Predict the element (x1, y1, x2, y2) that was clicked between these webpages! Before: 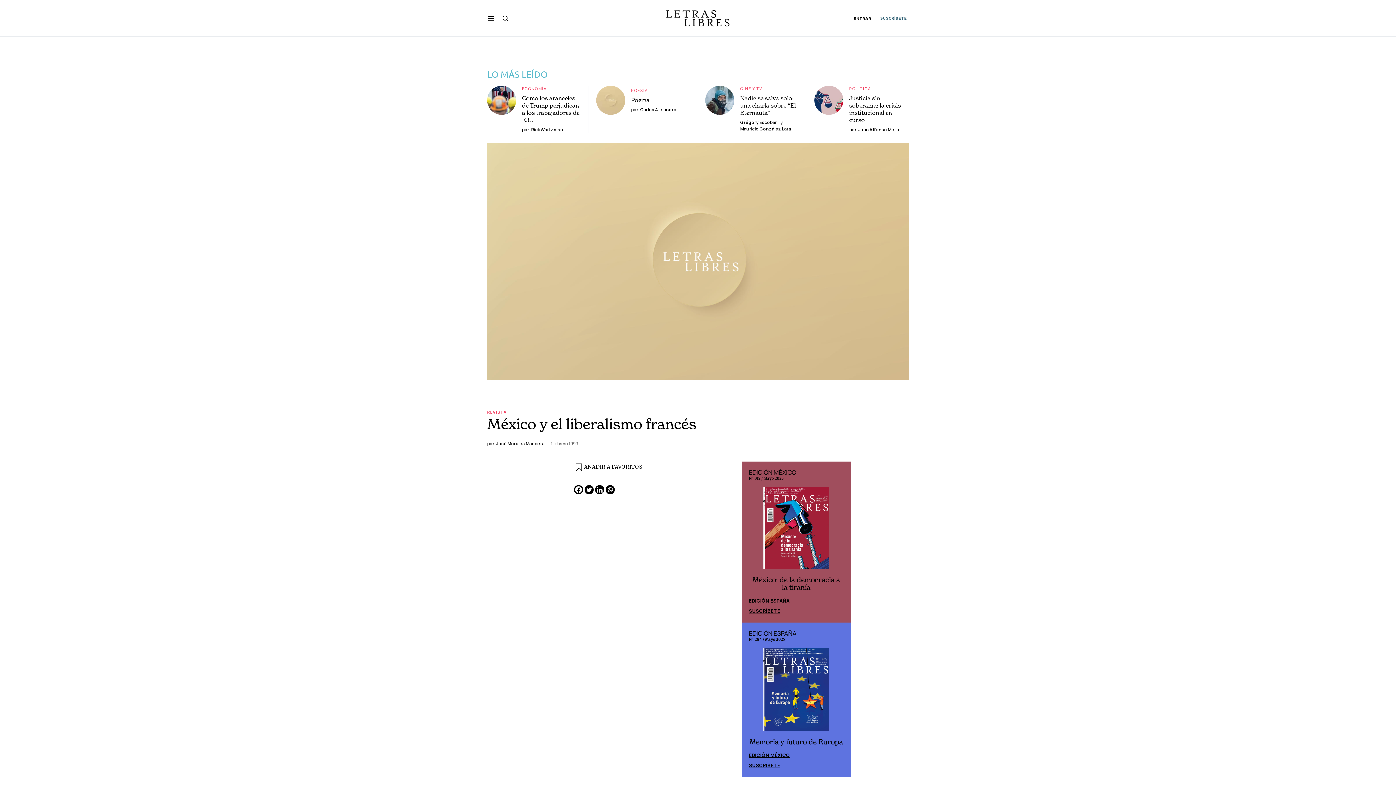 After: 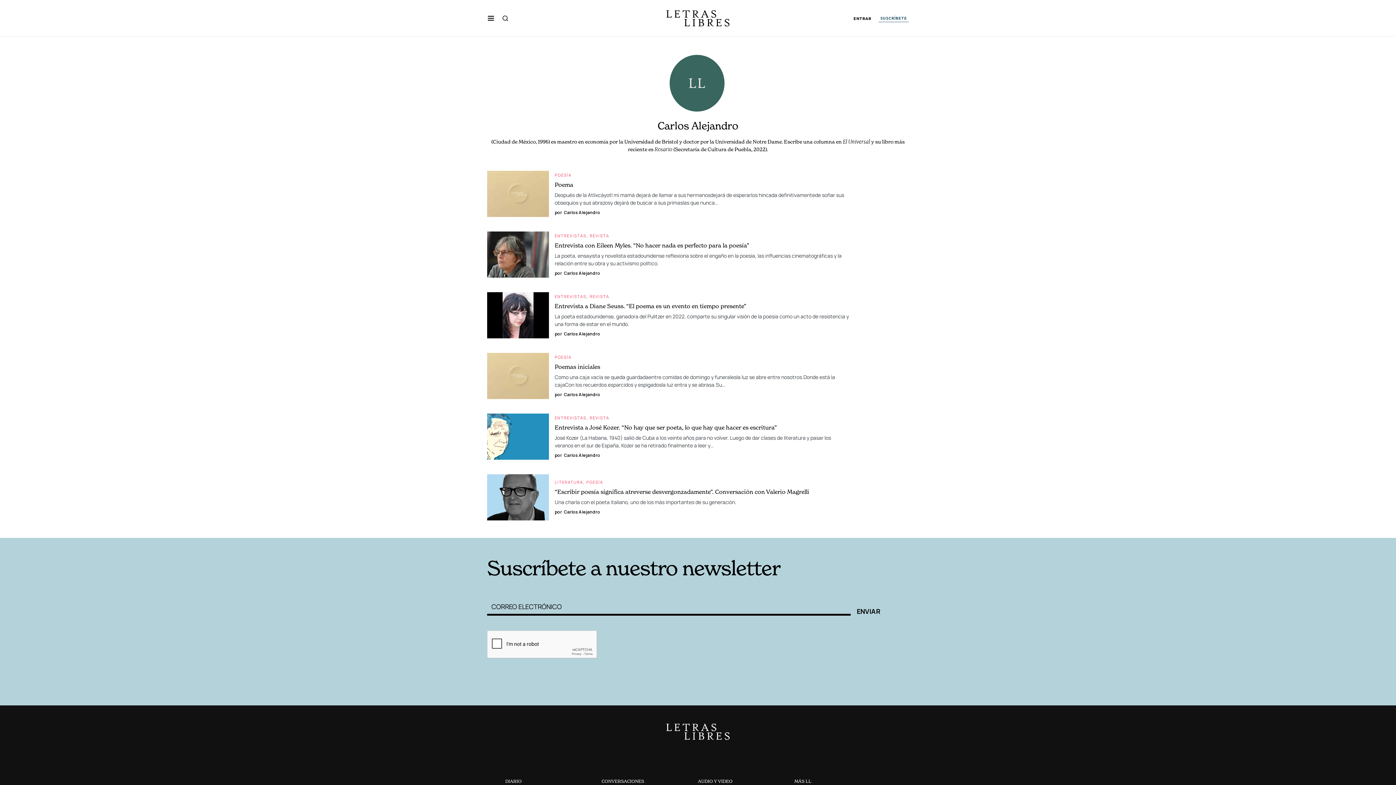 Action: bbox: (631, 106, 676, 113) label: por
Carlos Alejandro